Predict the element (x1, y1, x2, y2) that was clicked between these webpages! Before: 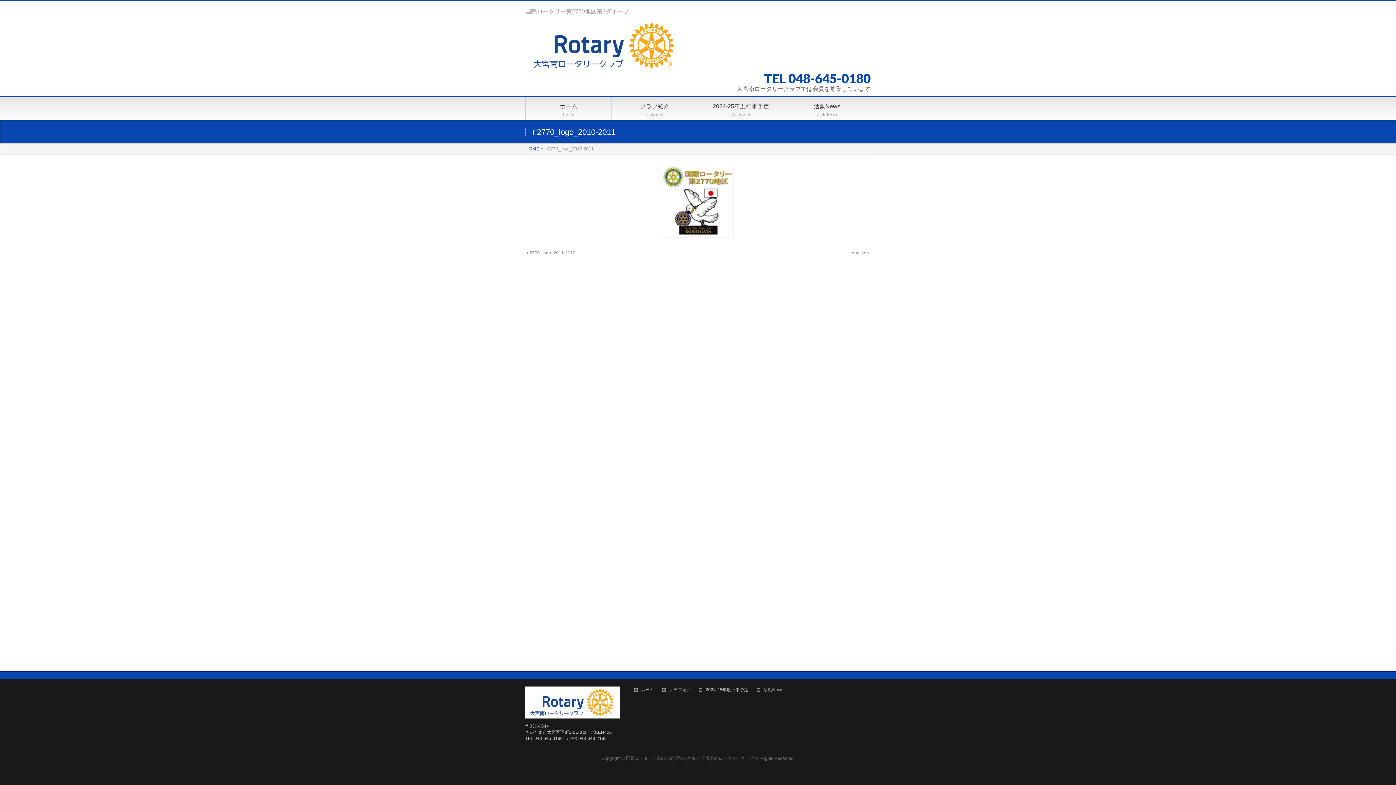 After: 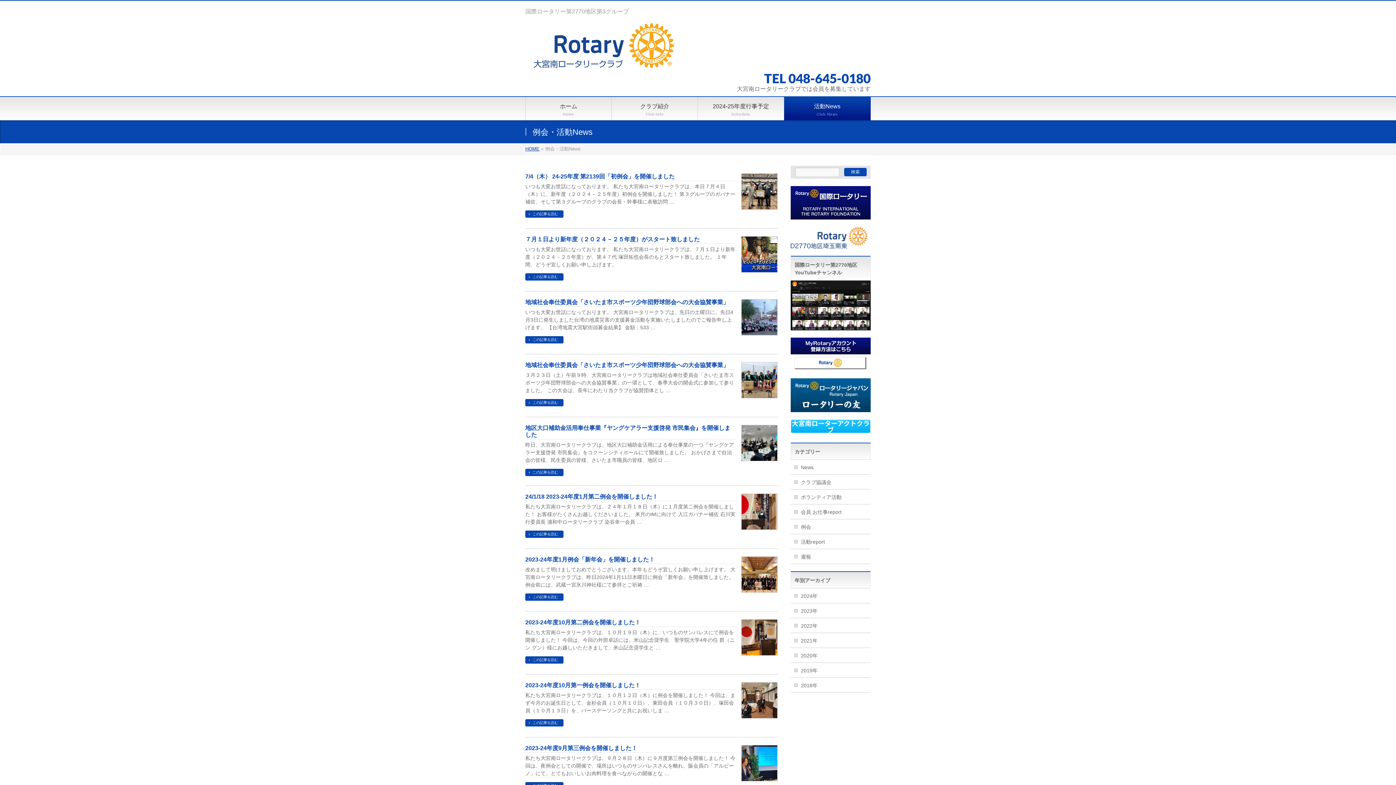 Action: label: 活動News bbox: (757, 688, 790, 694)